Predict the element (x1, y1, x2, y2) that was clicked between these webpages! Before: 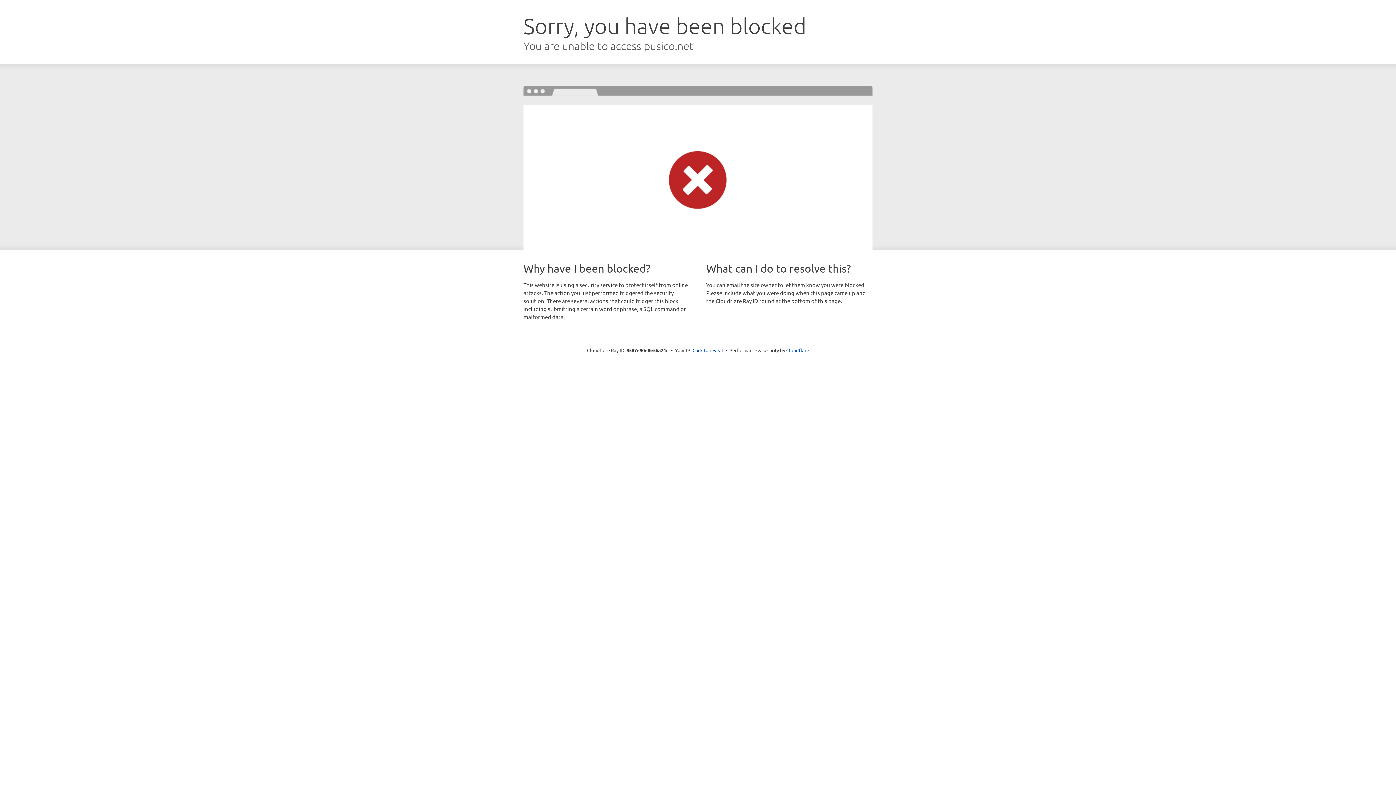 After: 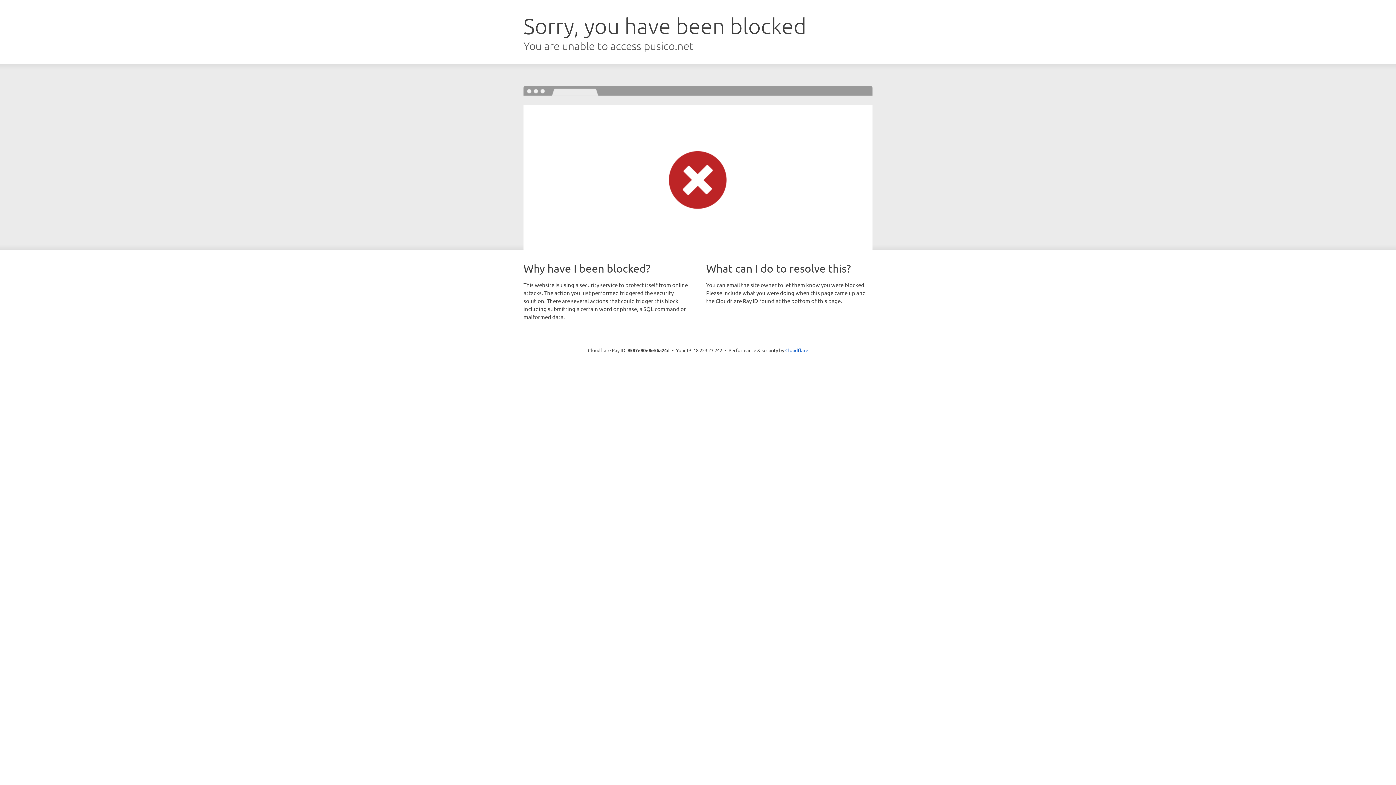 Action: label: Click to reveal bbox: (692, 346, 723, 353)